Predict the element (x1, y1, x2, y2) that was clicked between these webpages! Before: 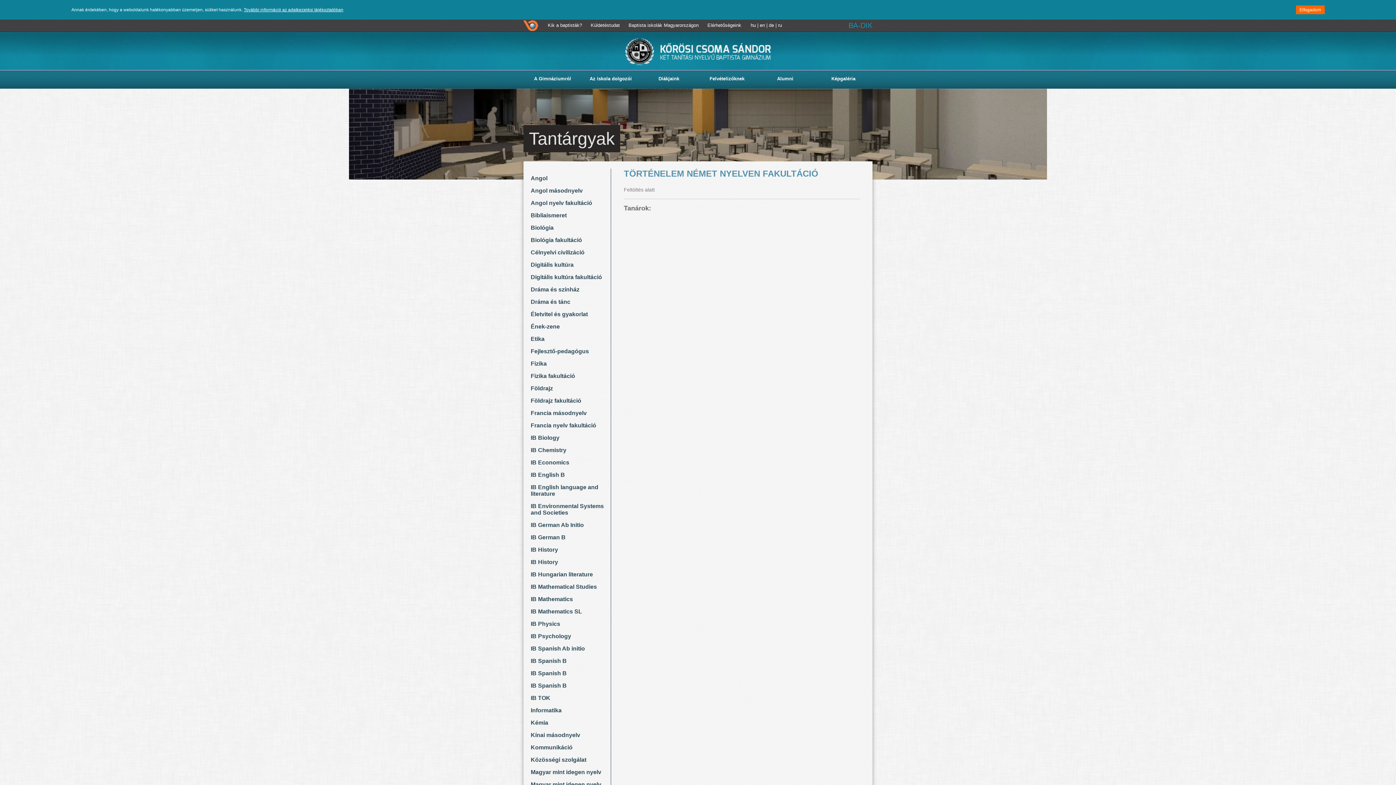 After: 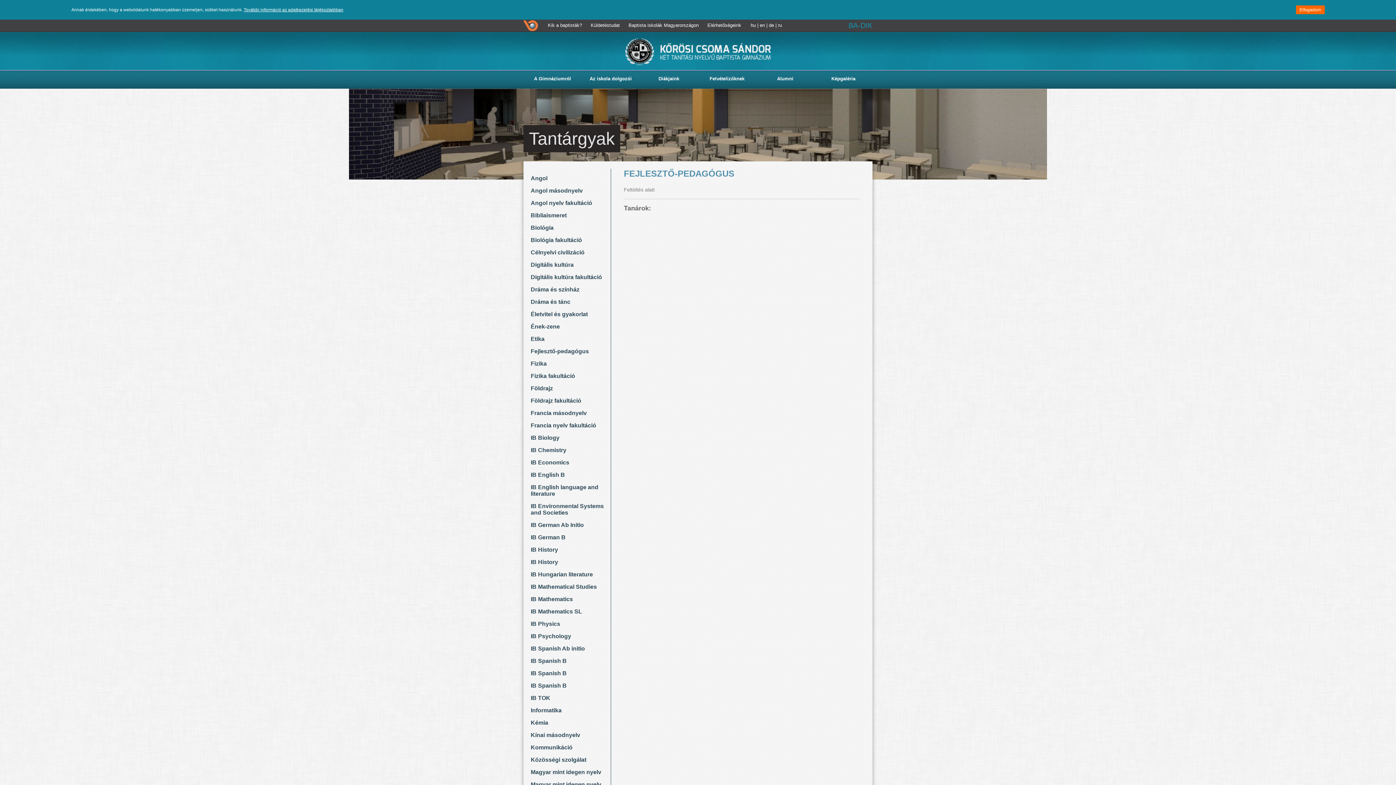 Action: label: Fejlesztő-pedagógus bbox: (530, 348, 589, 354)